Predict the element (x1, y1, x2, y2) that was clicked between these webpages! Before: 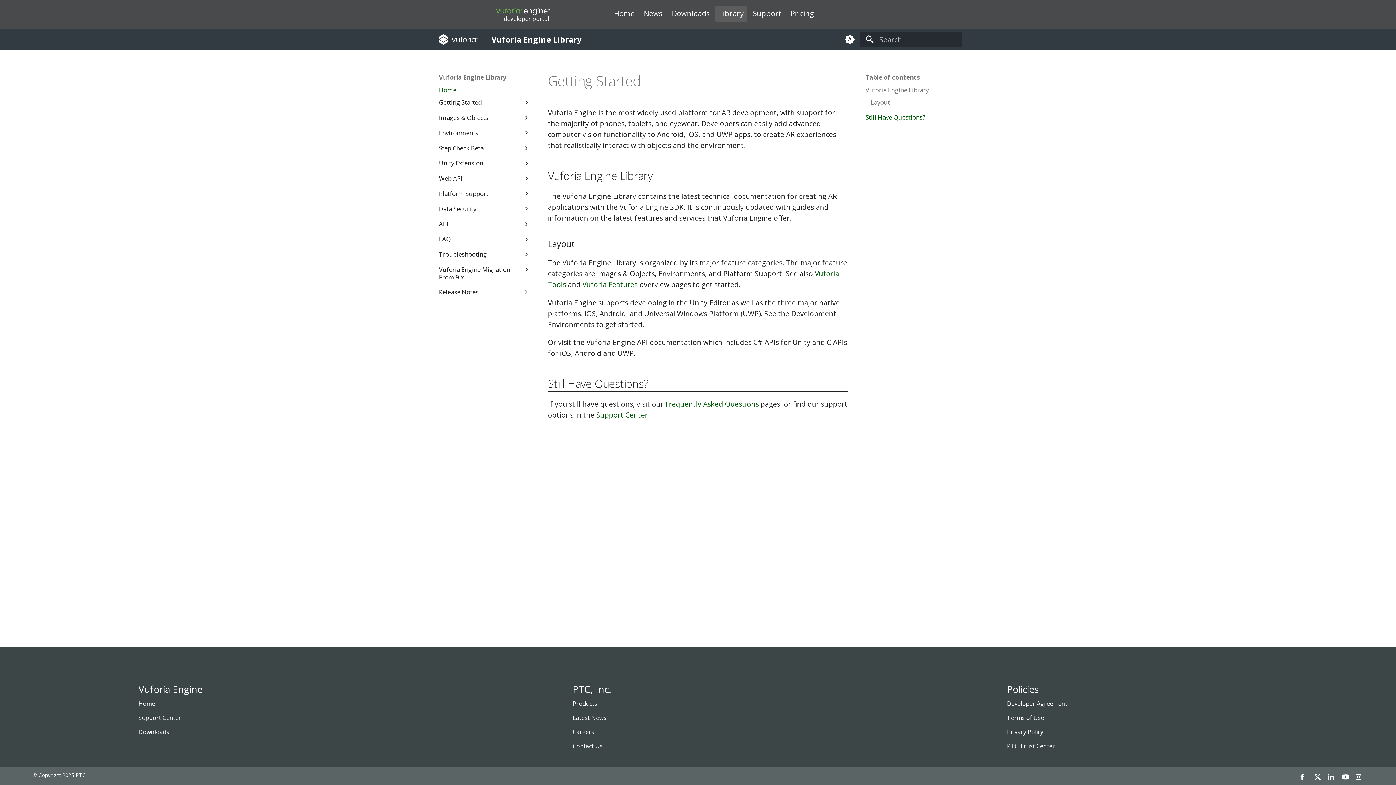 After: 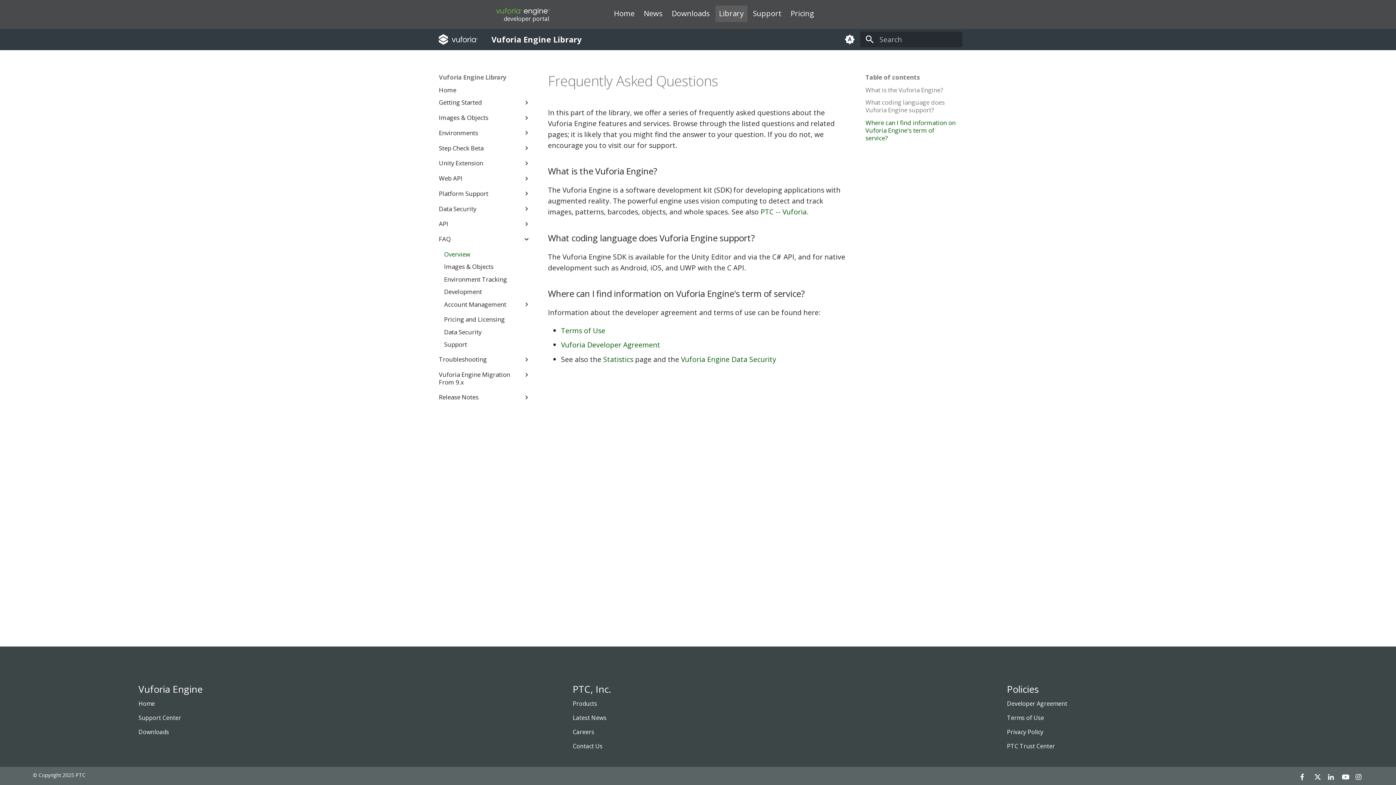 Action: label: Frequently Asked Questions bbox: (665, 399, 758, 409)